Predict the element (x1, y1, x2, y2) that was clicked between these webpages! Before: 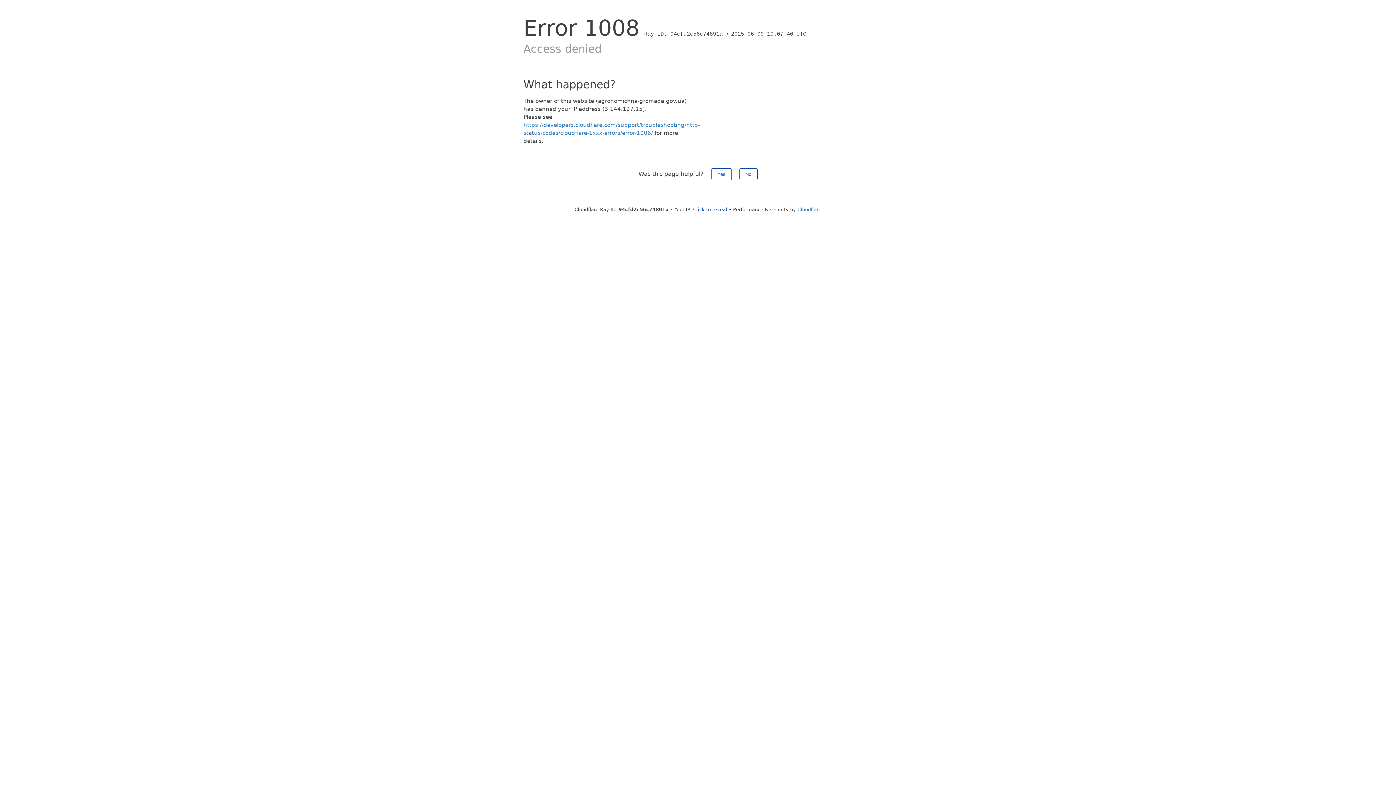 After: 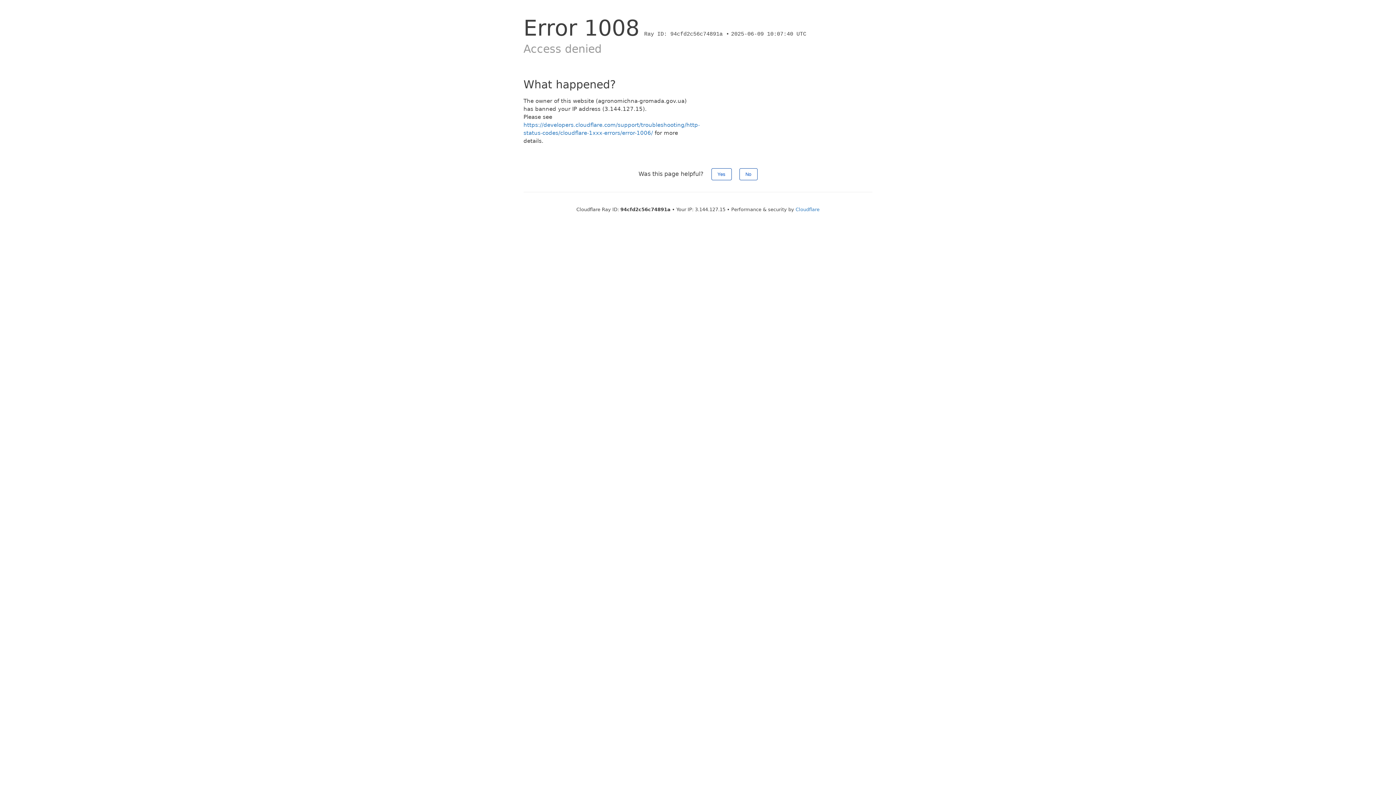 Action: bbox: (693, 206, 727, 212) label: Click to reveal